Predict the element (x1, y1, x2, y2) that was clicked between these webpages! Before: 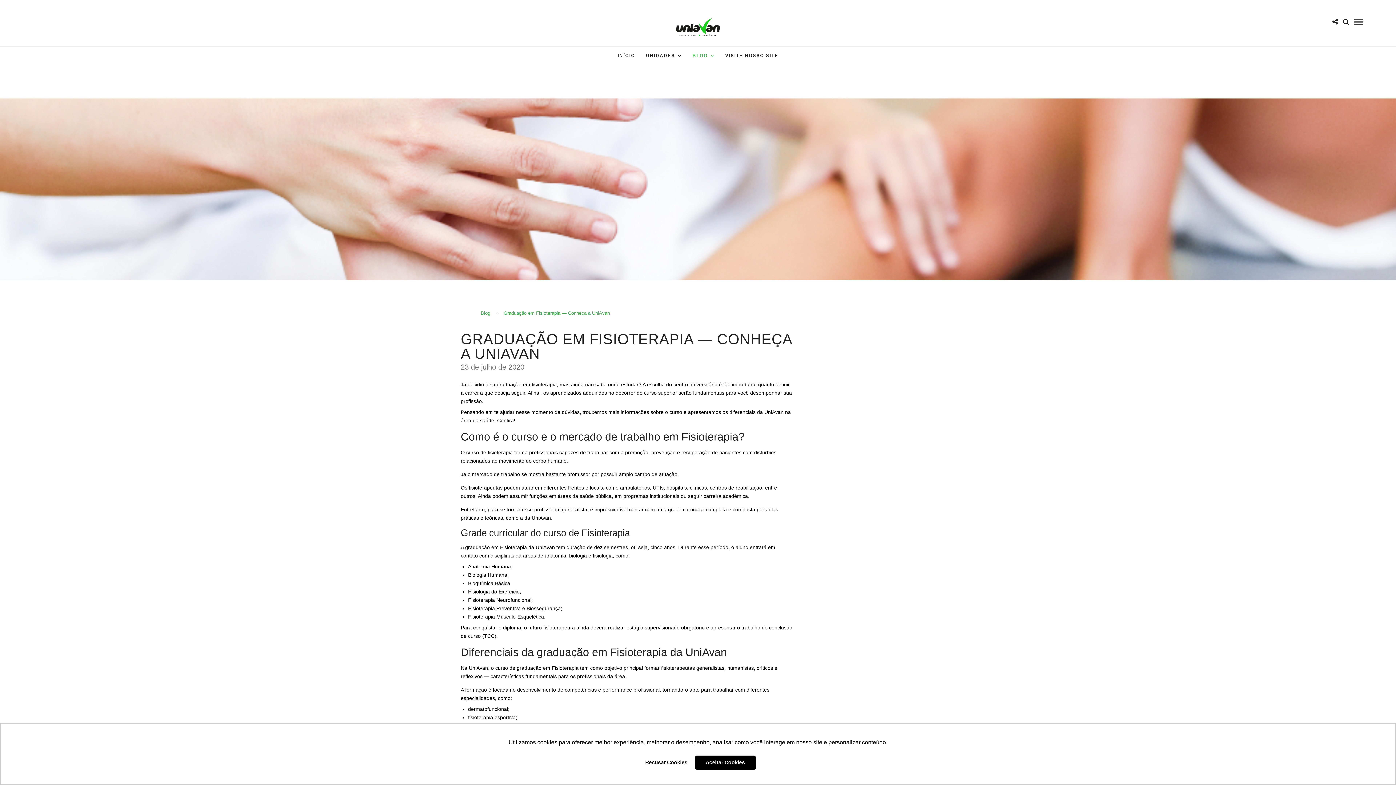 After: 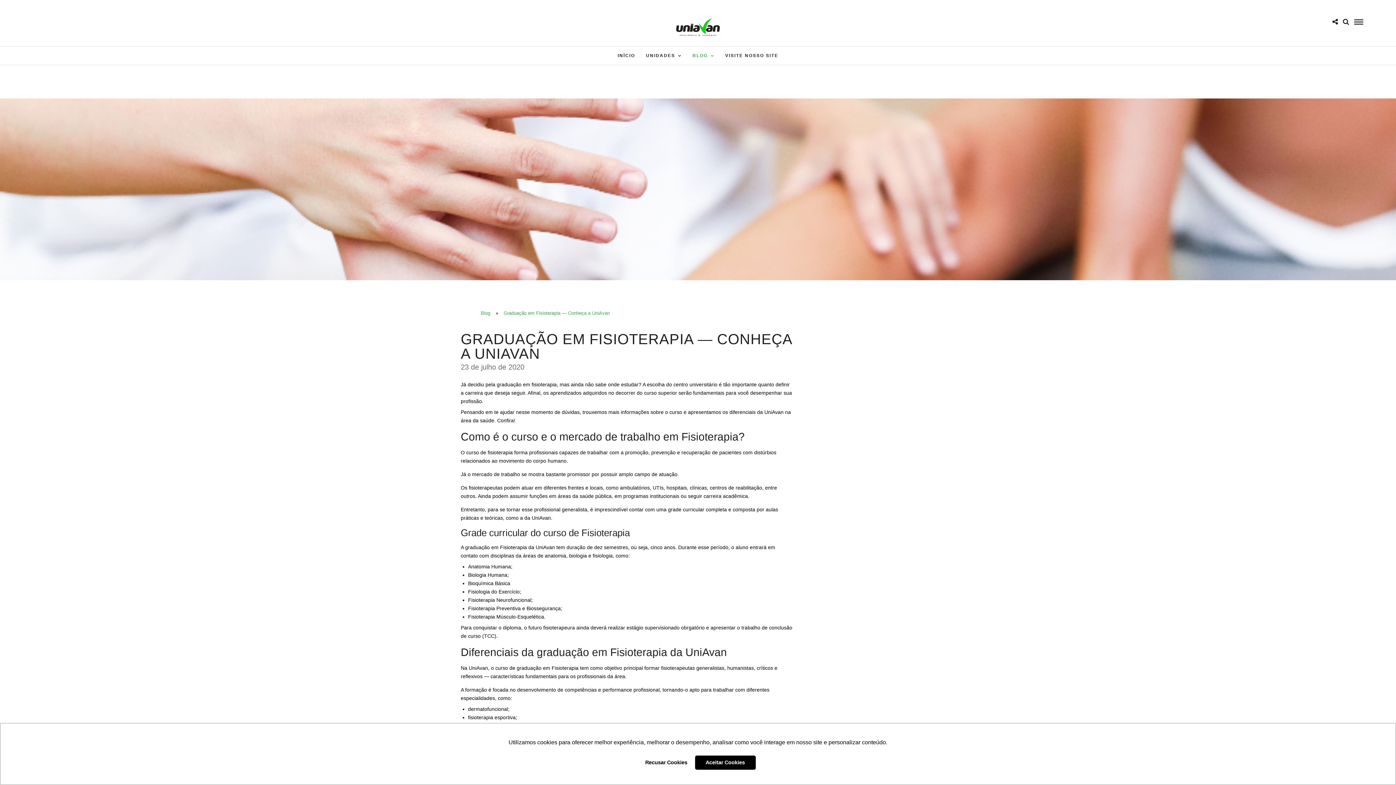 Action: label: Graduação em Fisioterapia — Conheça a UniAvan bbox: (500, 307, 613, 319)